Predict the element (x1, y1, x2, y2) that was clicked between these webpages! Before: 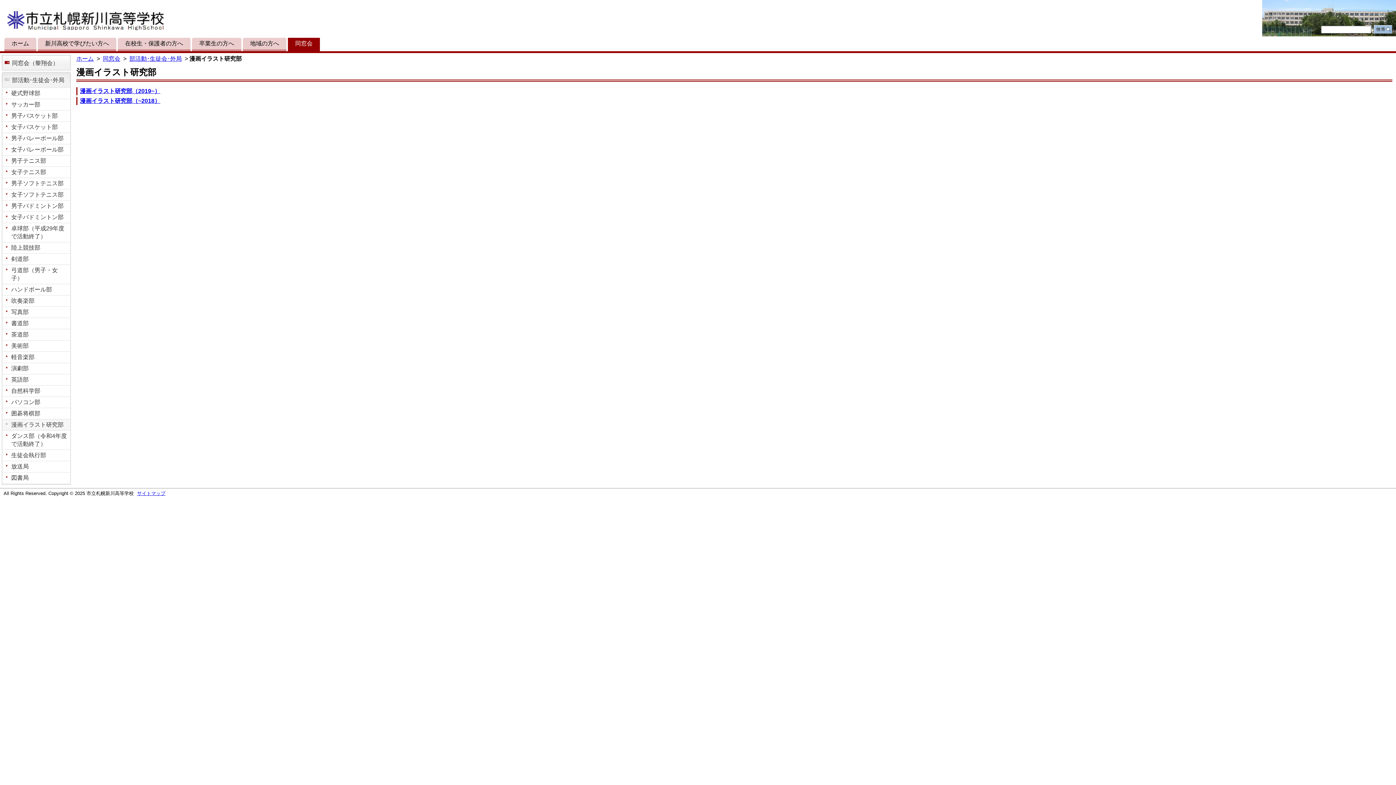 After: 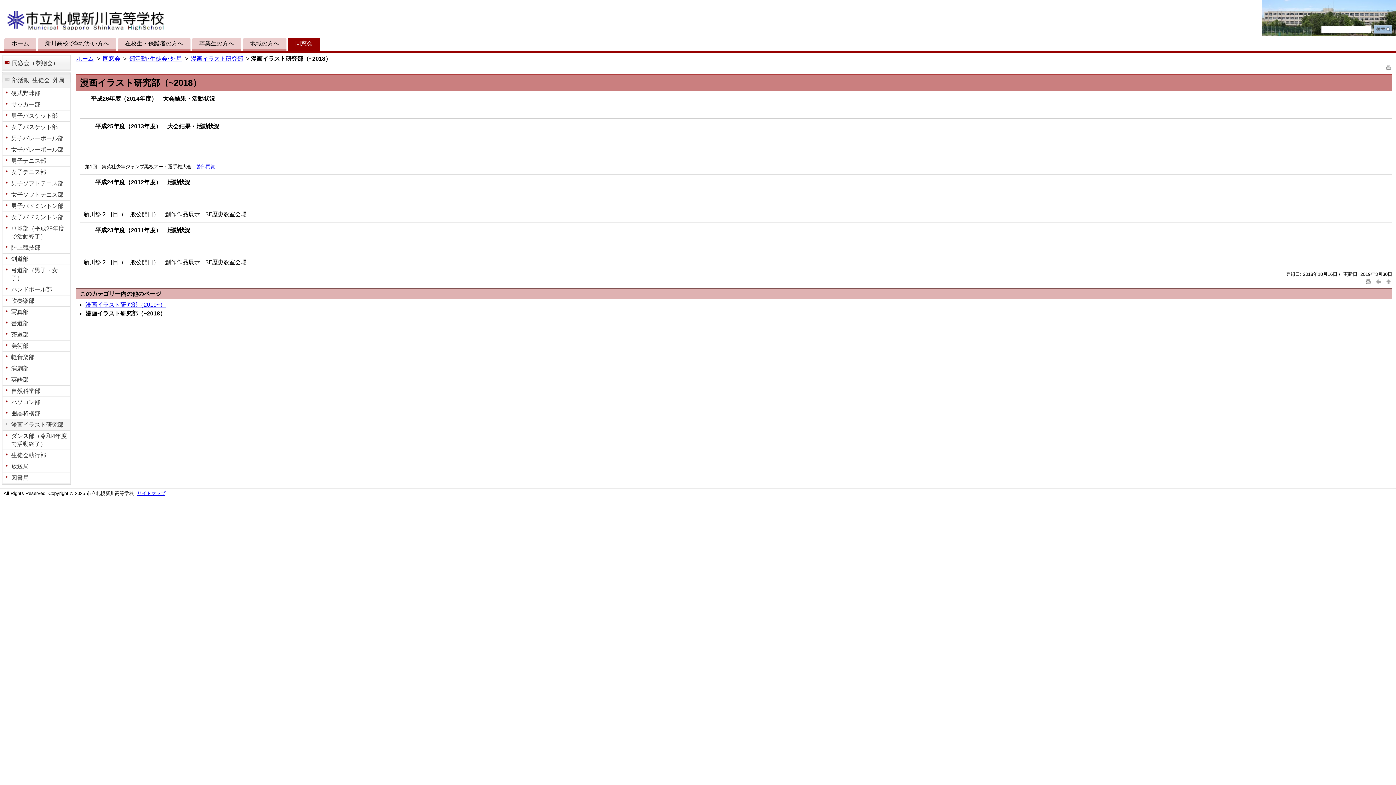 Action: bbox: (80, 97, 160, 104) label: 漫画イラスト研究部（~2018）